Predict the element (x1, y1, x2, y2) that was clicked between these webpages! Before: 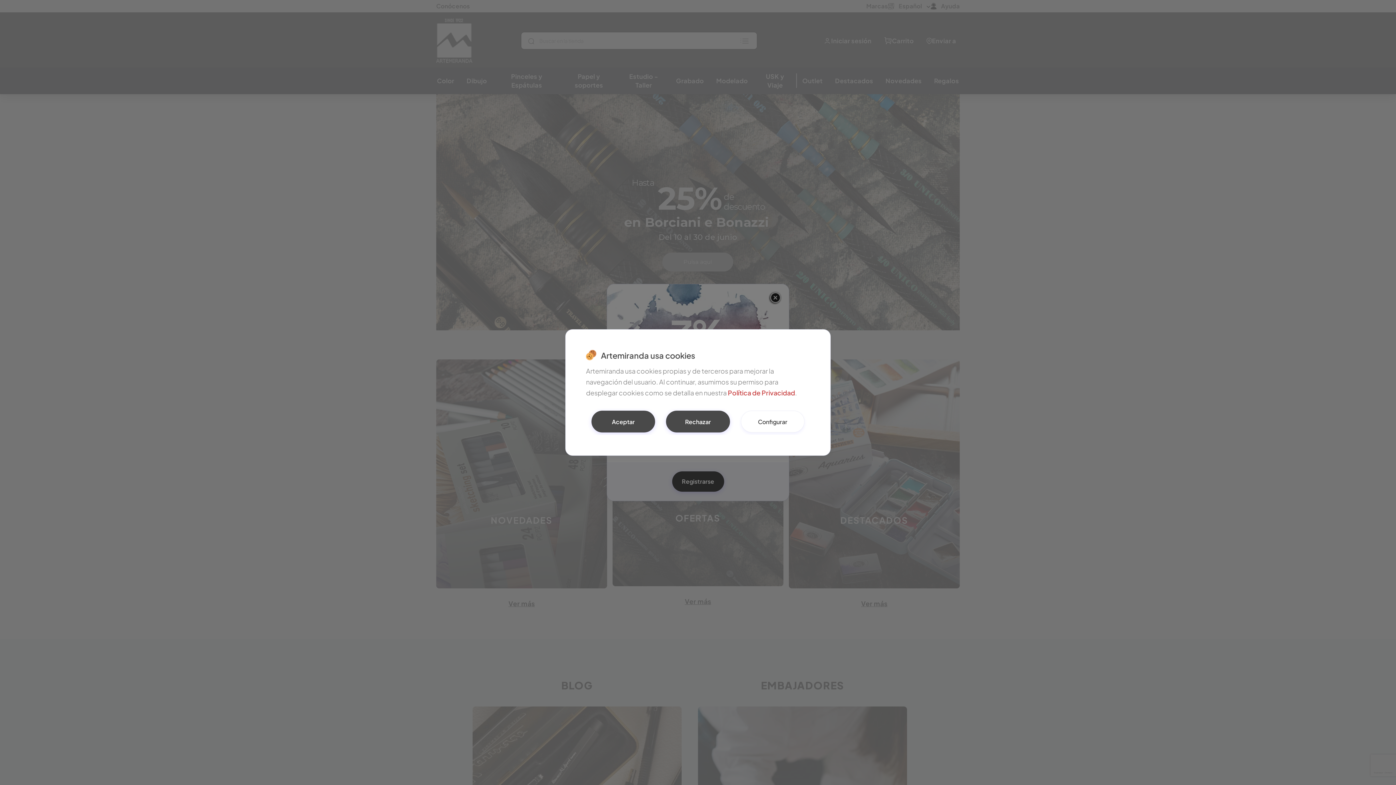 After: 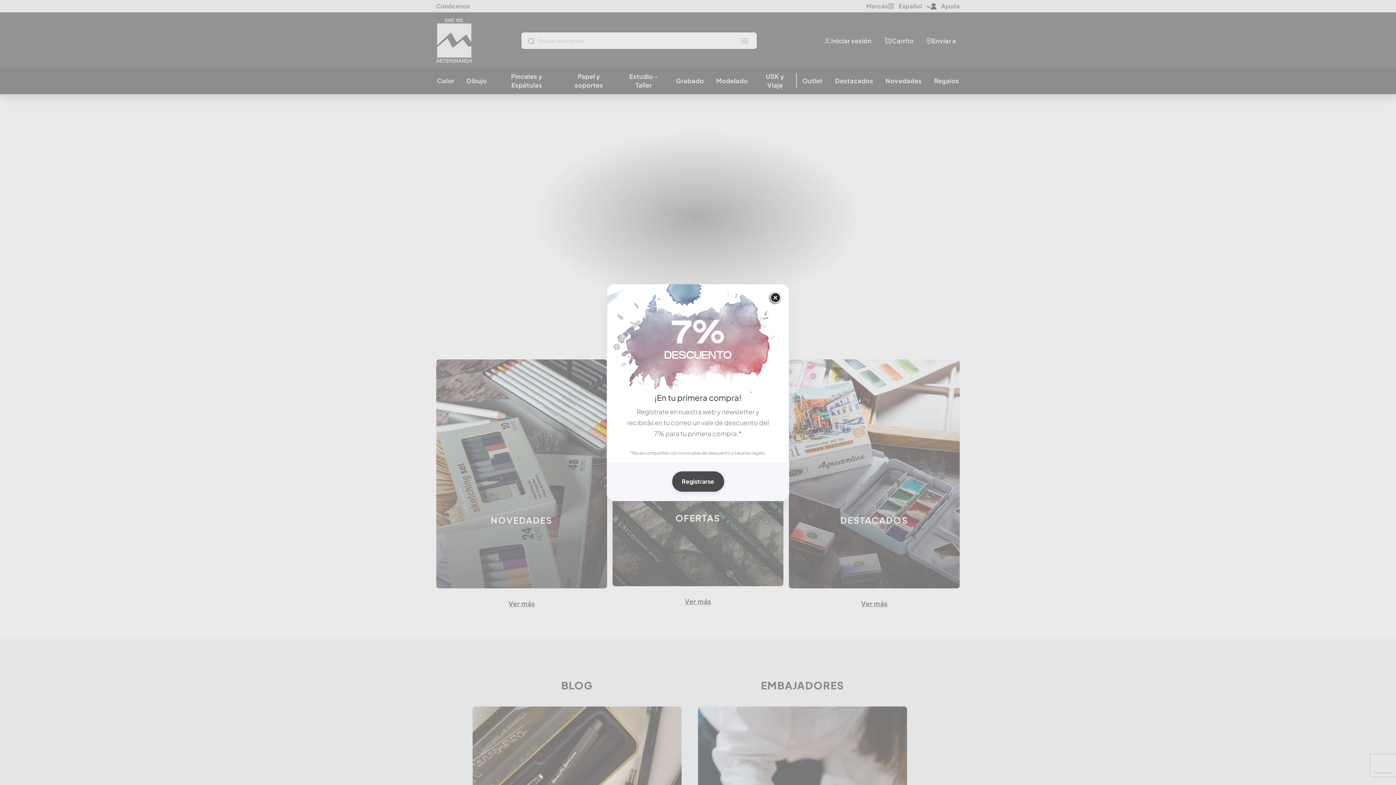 Action: bbox: (591, 410, 655, 432) label: Aceptar